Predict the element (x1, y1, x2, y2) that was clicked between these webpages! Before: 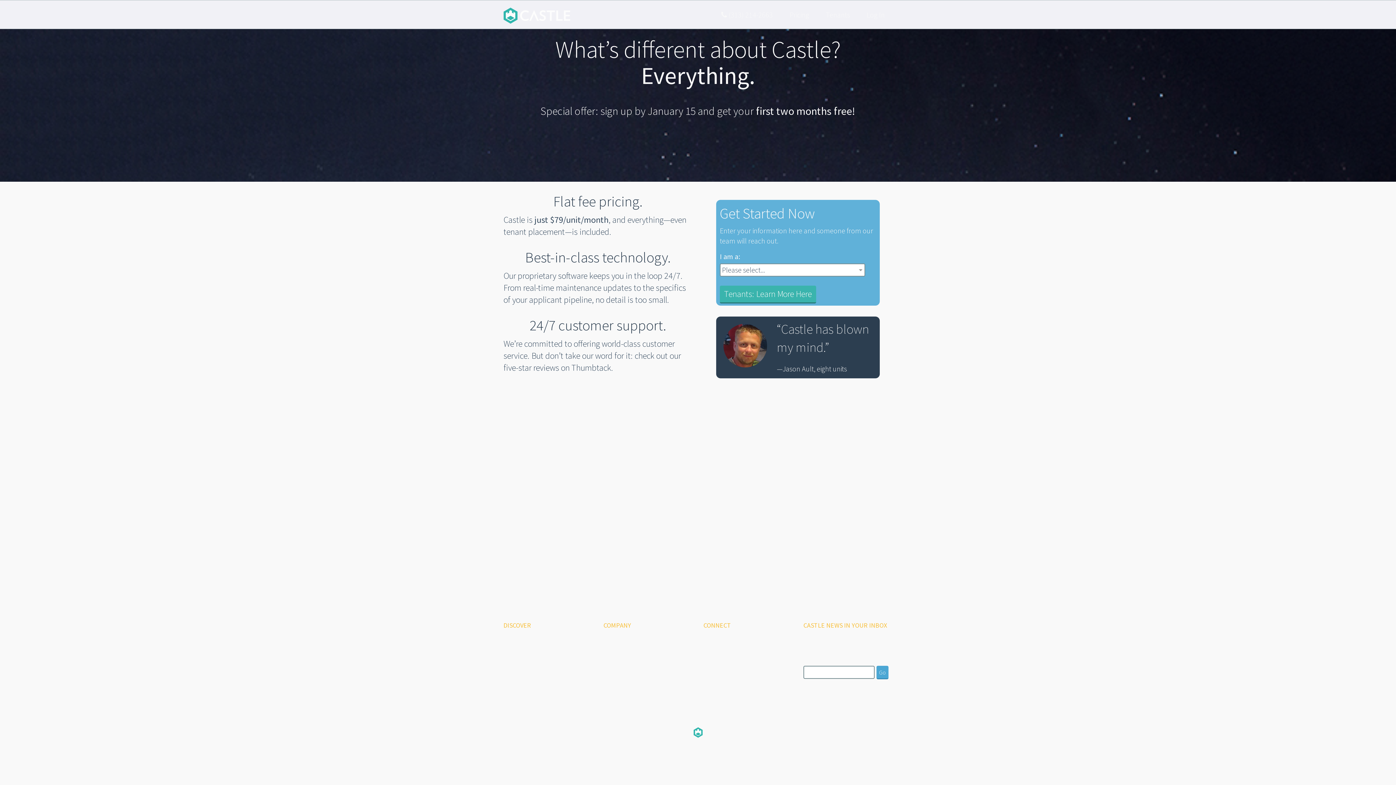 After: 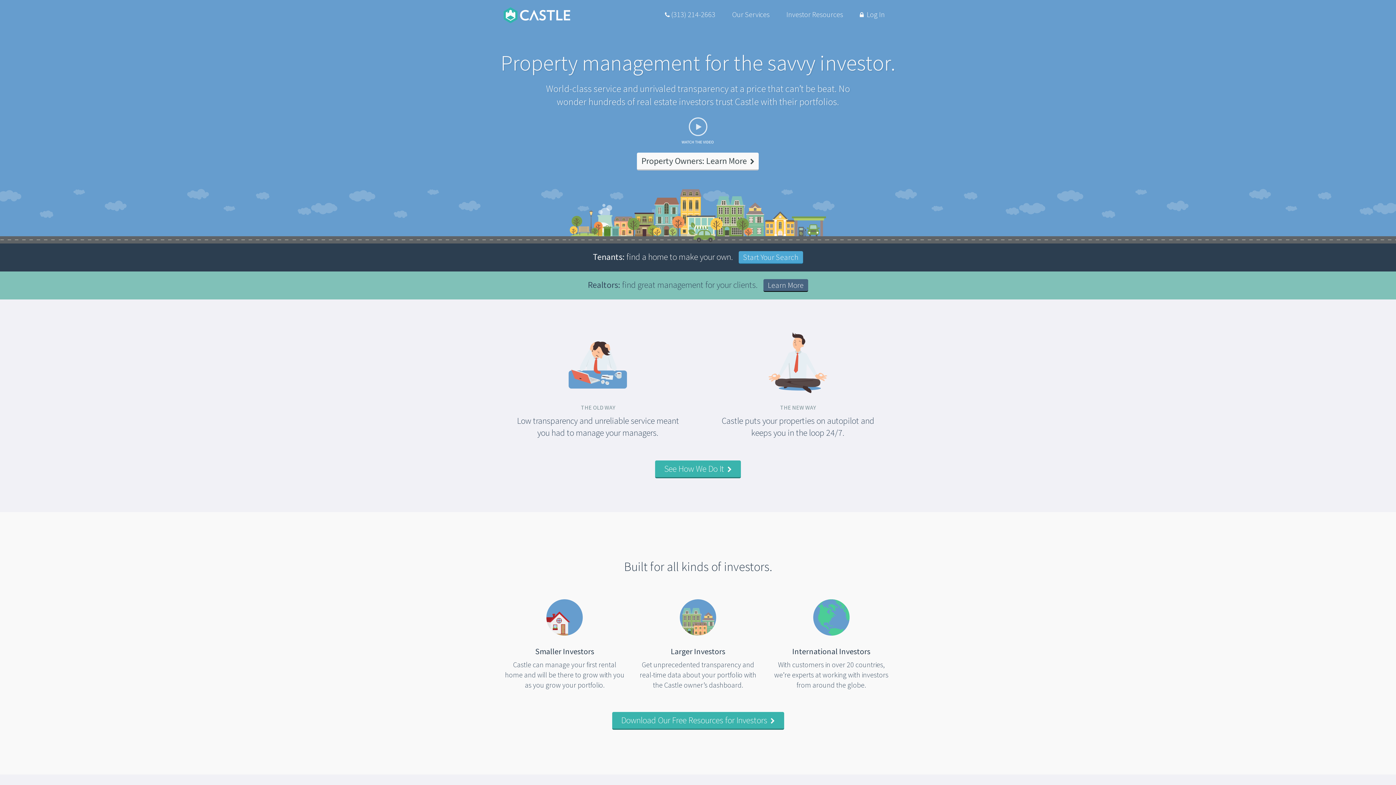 Action: label: Home bbox: (503, 637, 518, 644)